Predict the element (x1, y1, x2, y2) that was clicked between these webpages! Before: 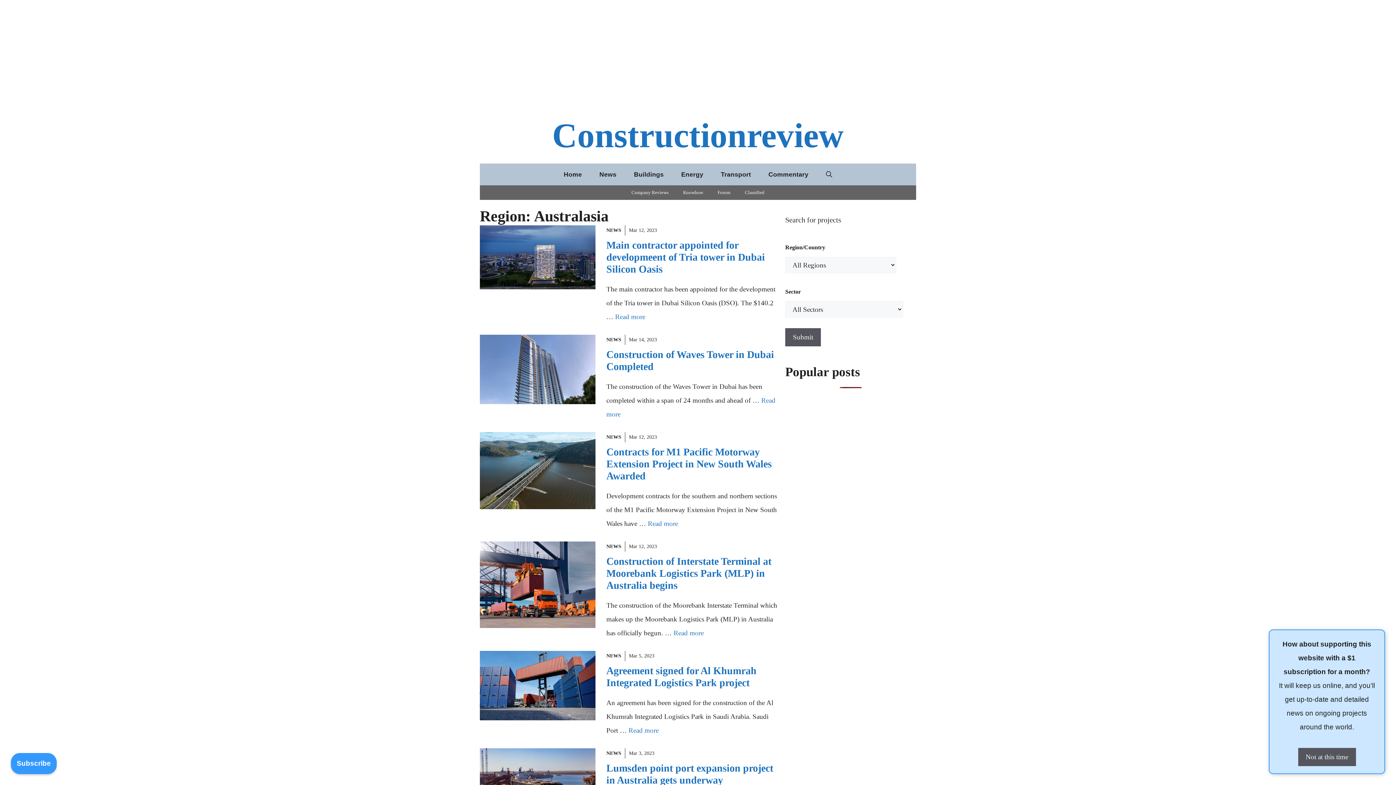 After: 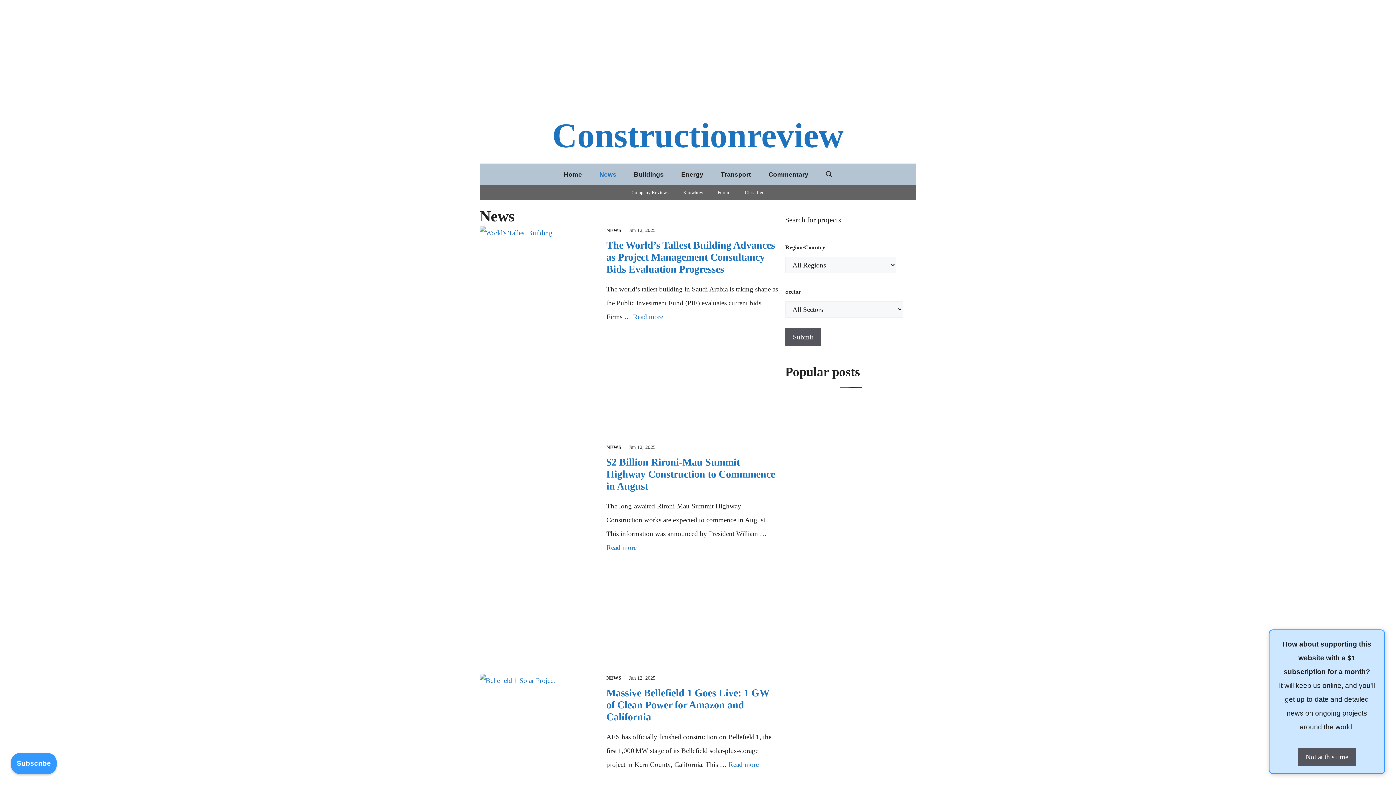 Action: label: News bbox: (590, 163, 625, 185)